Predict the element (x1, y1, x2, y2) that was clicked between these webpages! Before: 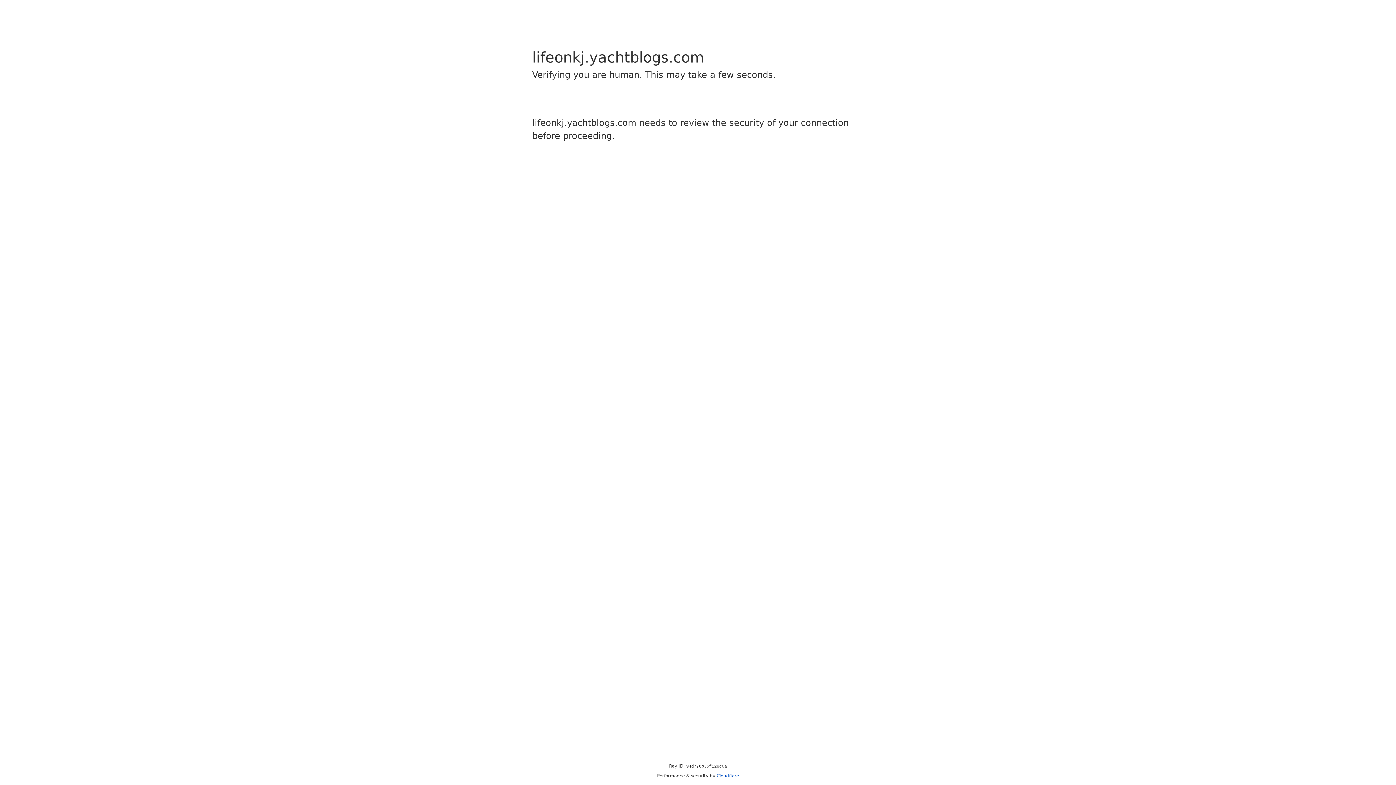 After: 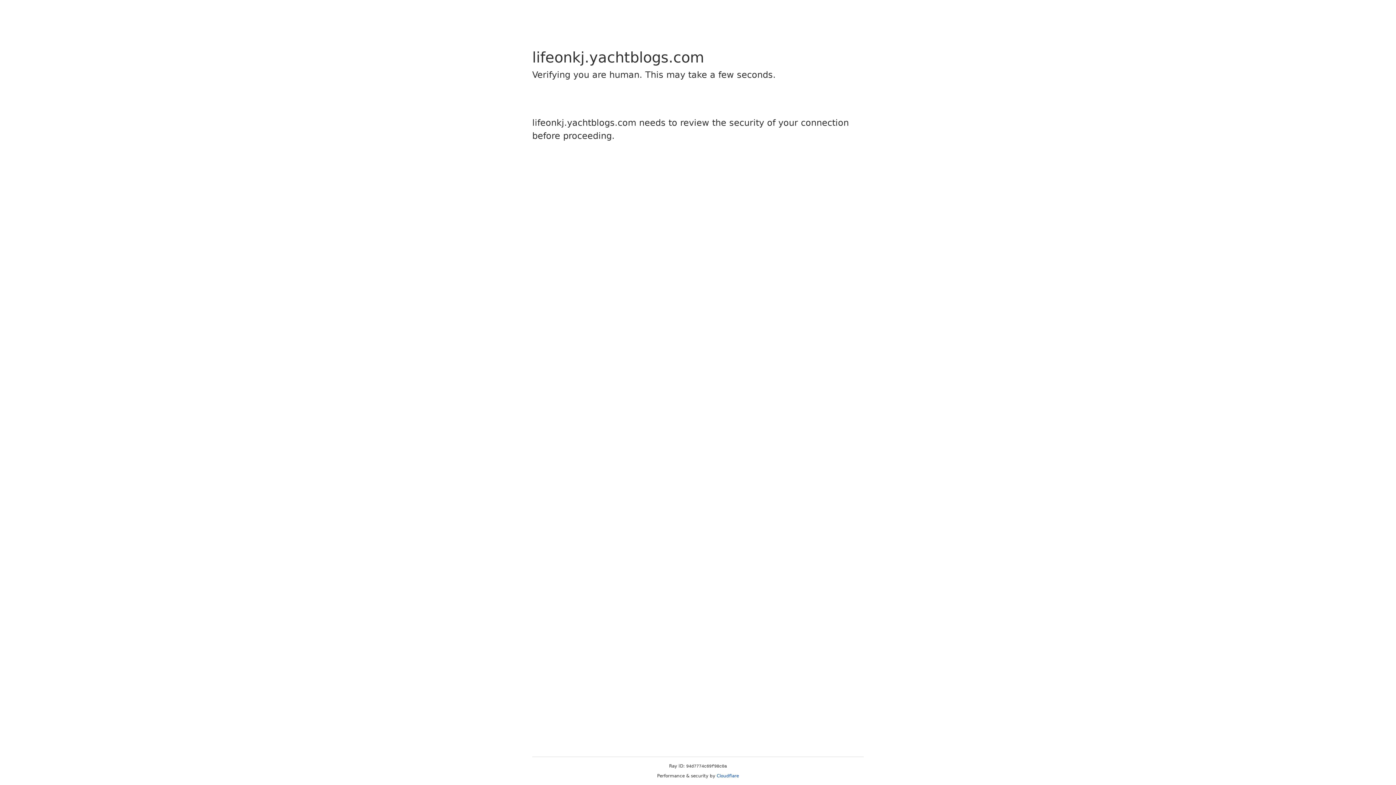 Action: bbox: (716, 773, 739, 778) label: Cloudflare